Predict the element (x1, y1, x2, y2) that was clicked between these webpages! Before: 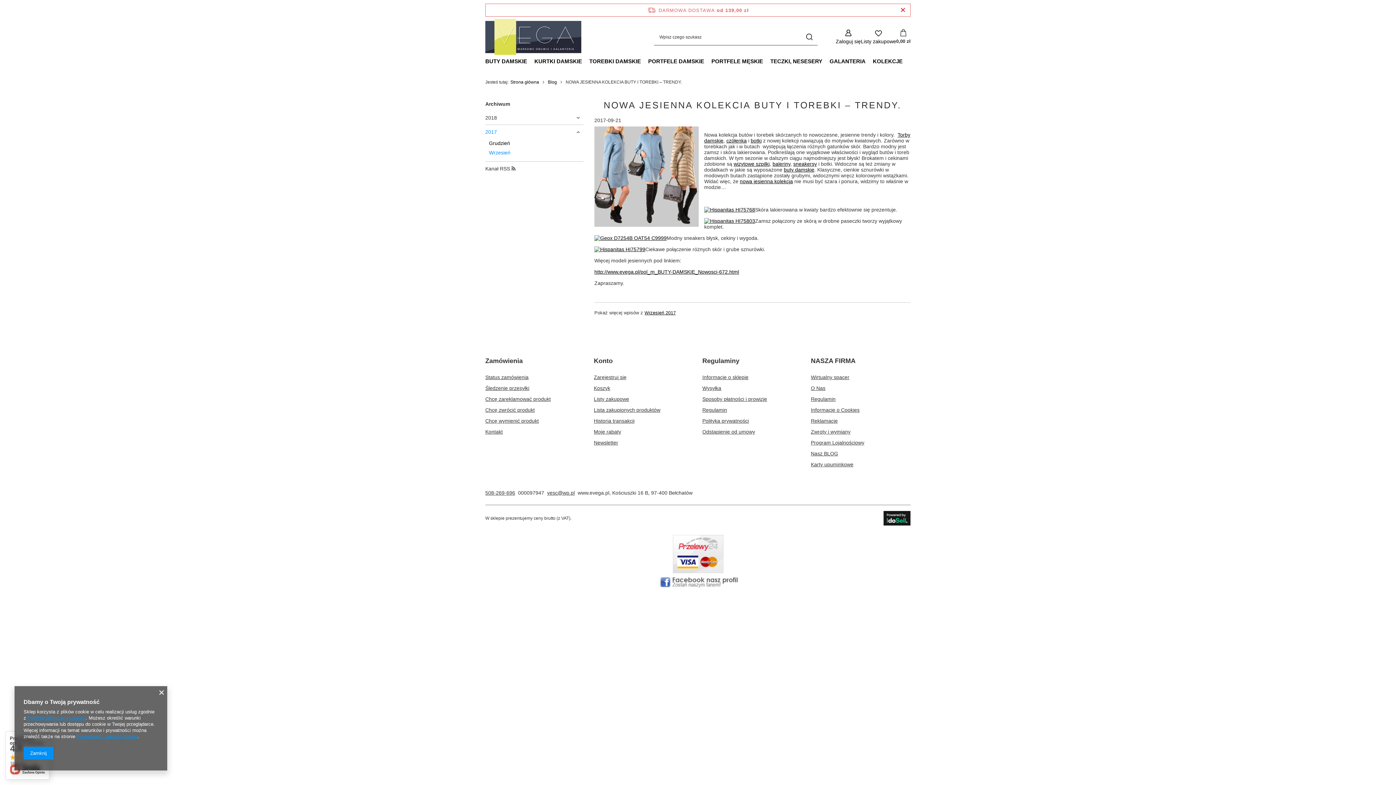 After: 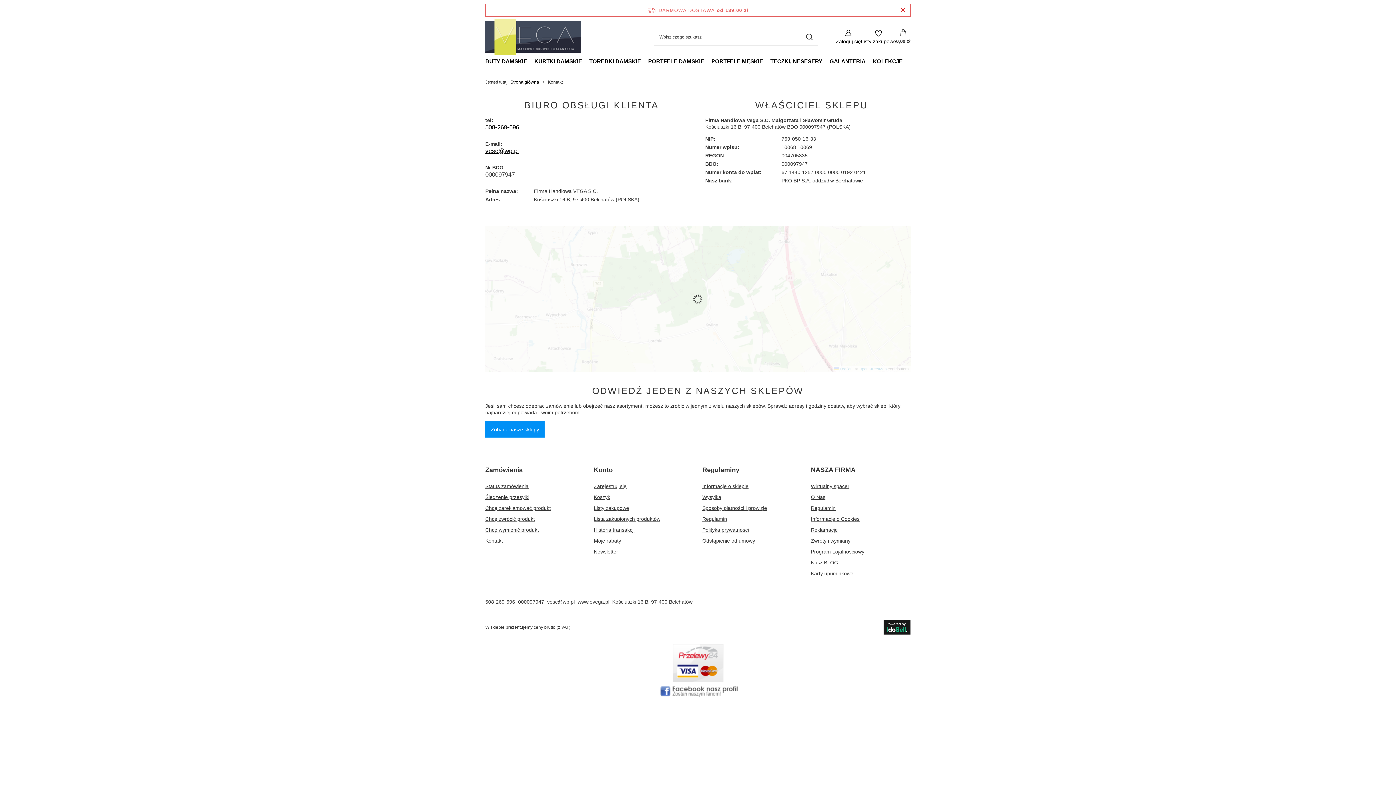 Action: bbox: (485, 428, 576, 439) label: Element stopki: Kontakt